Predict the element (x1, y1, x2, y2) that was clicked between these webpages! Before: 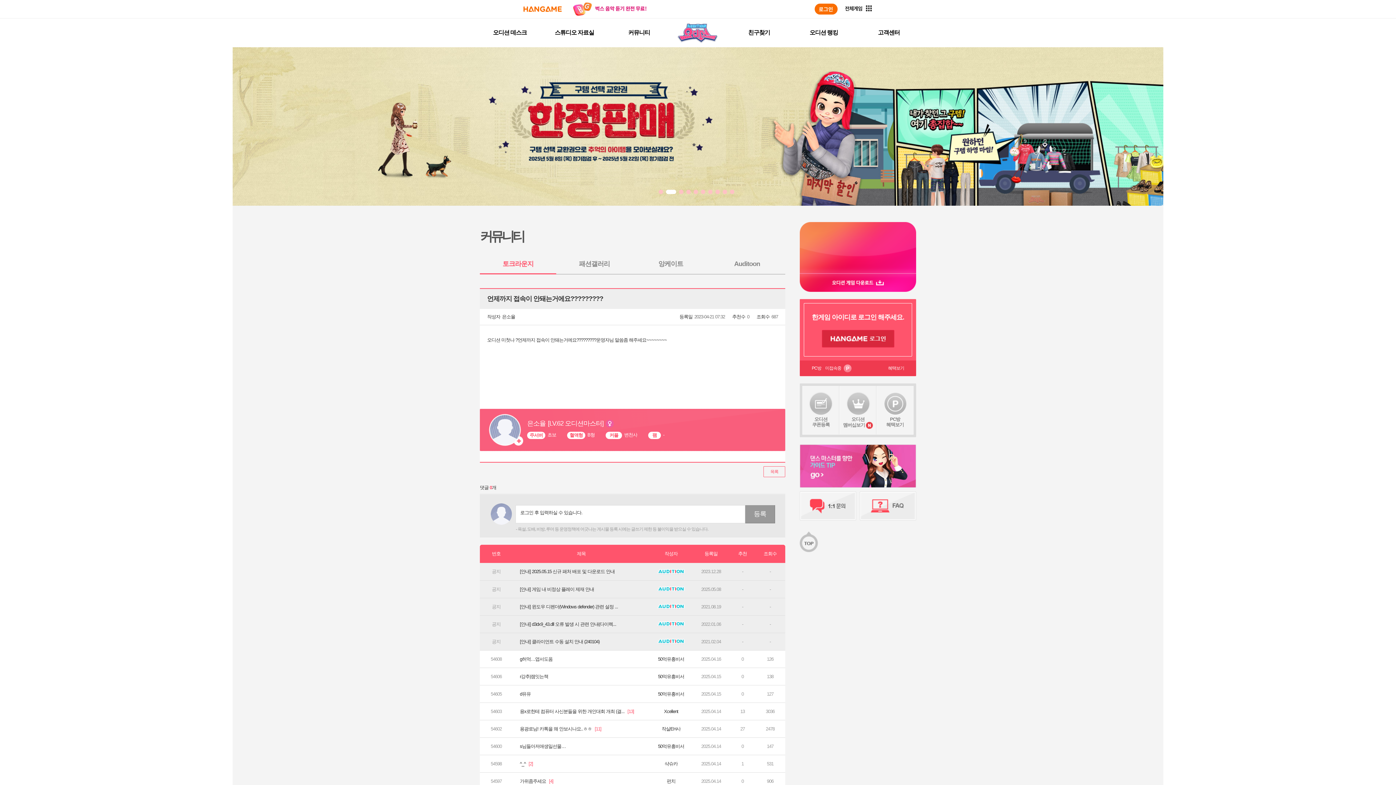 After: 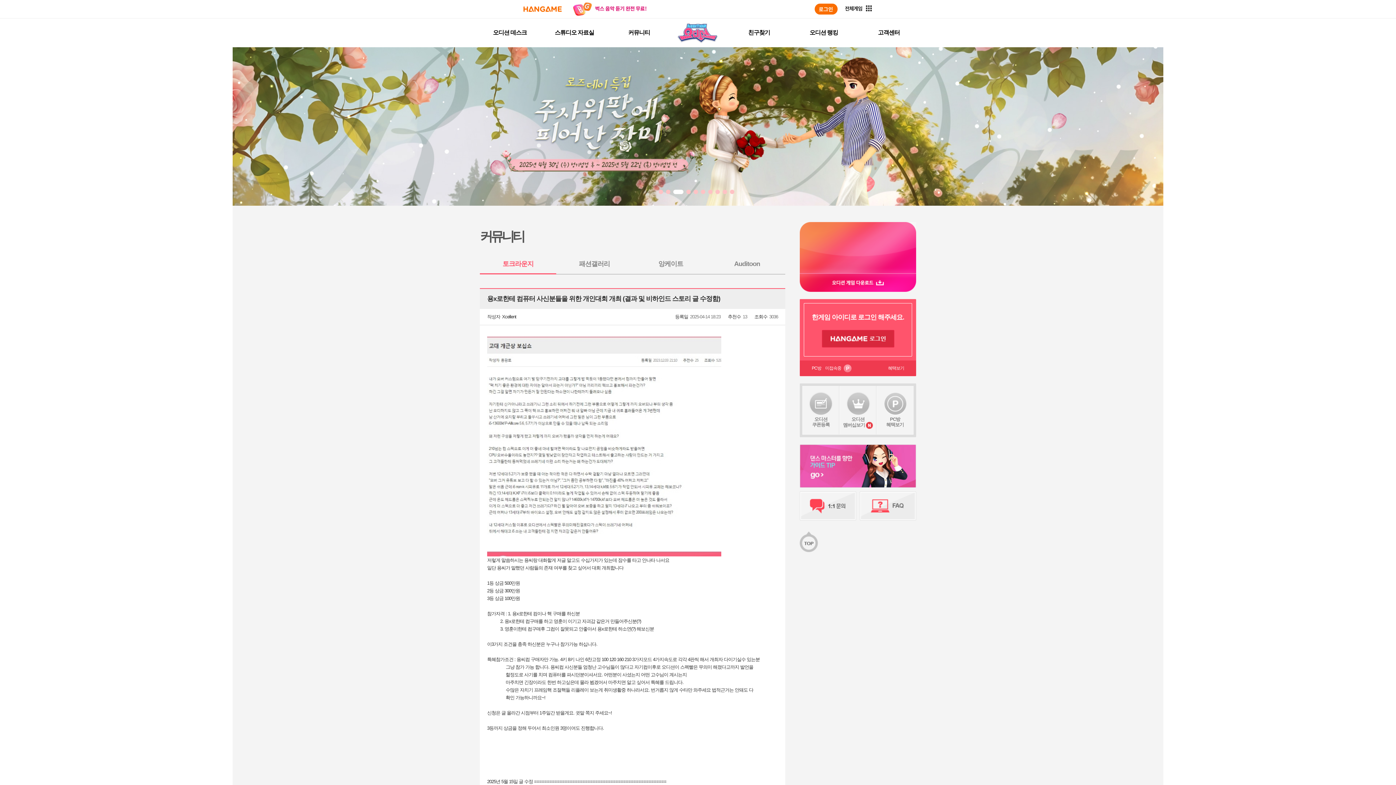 Action: bbox: (520, 709, 634, 714) label: 용x로한테 컴퓨터 사신분들을 위한 개인대회 개최 (결... [13]